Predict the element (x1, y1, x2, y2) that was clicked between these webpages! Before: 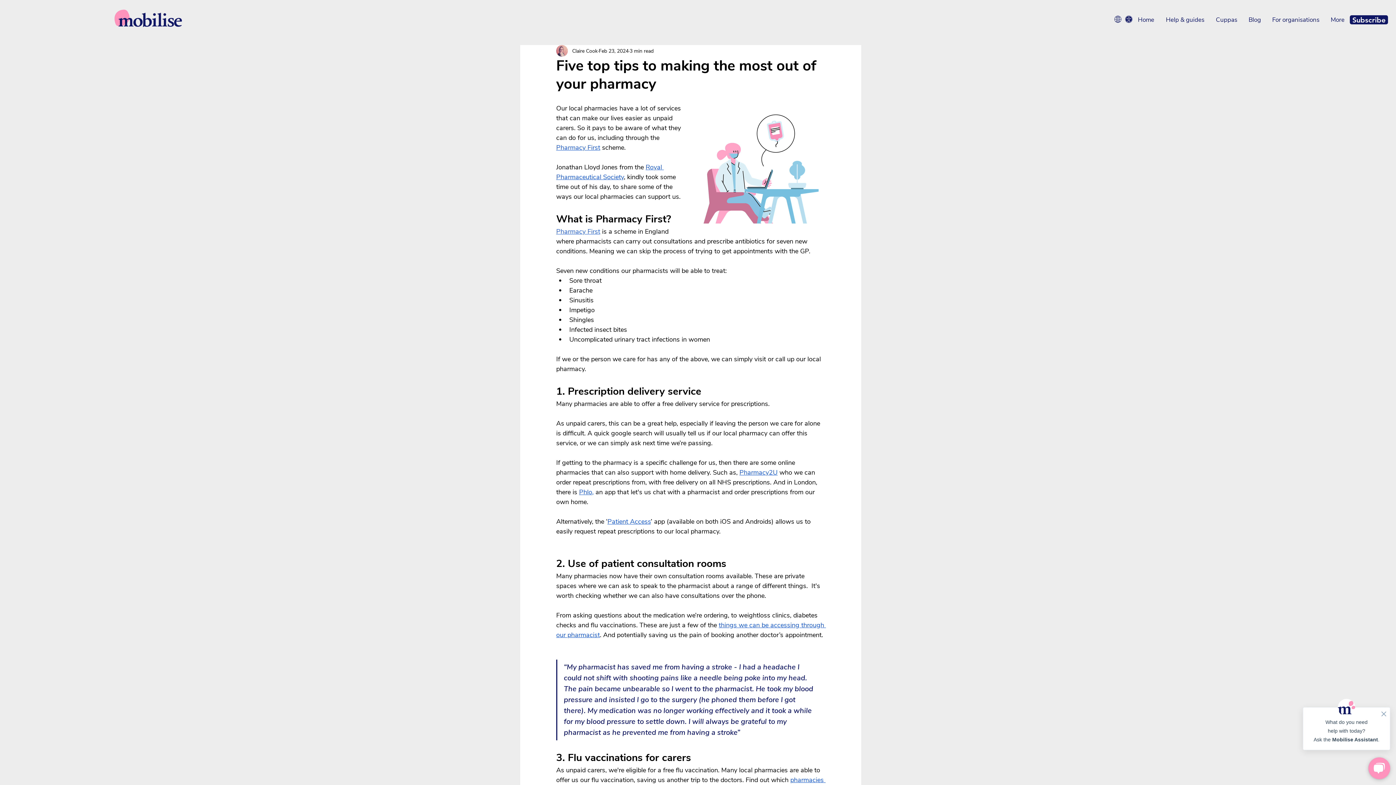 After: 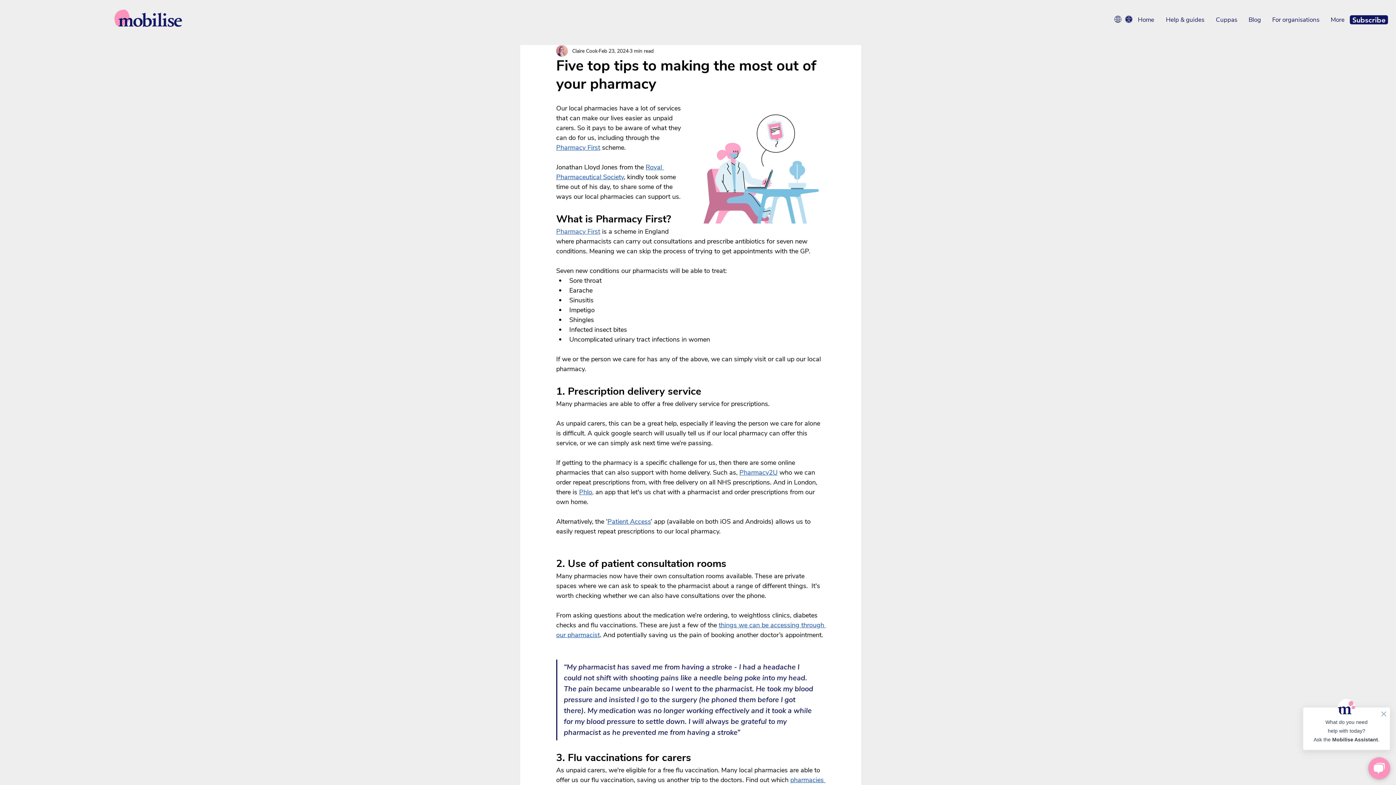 Action: bbox: (739, 468, 777, 477) label: Pharmacy2U